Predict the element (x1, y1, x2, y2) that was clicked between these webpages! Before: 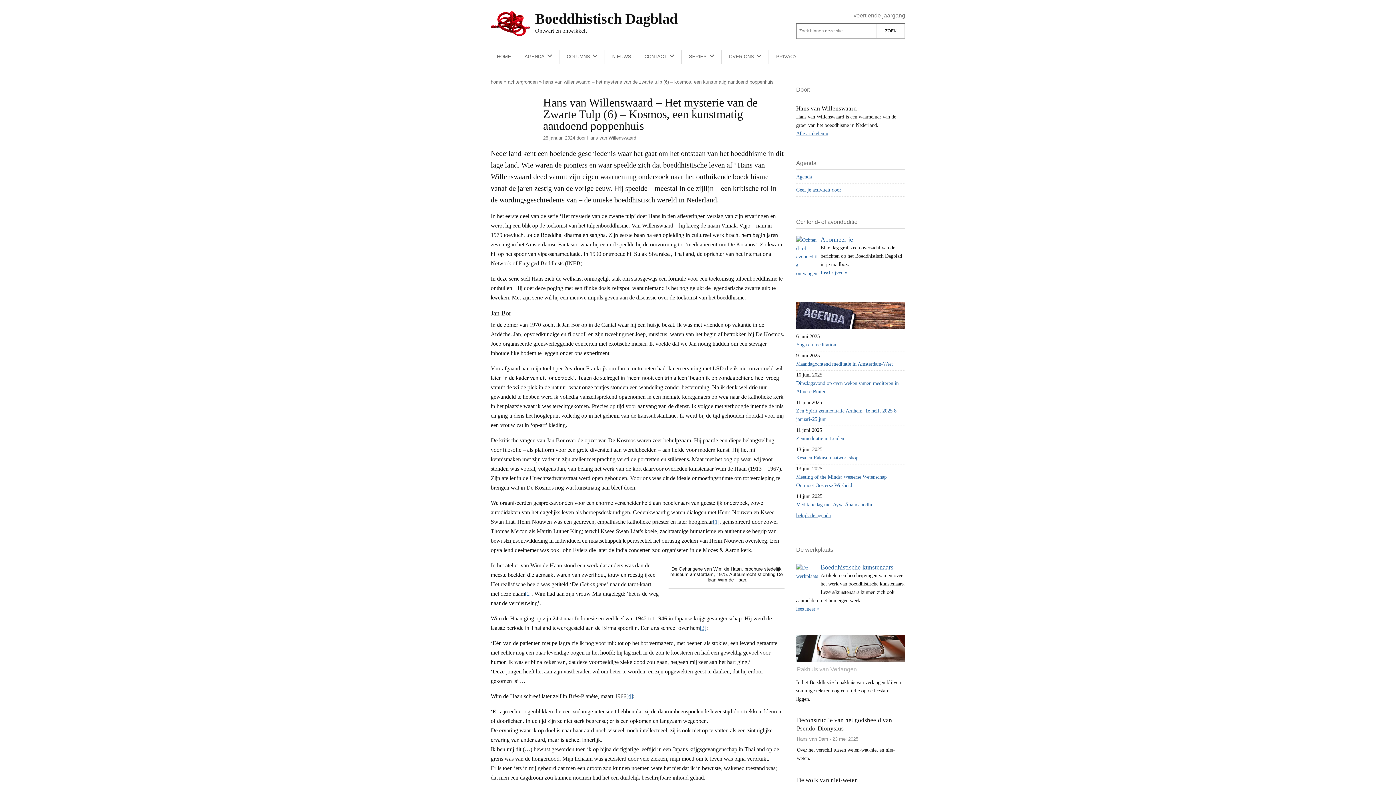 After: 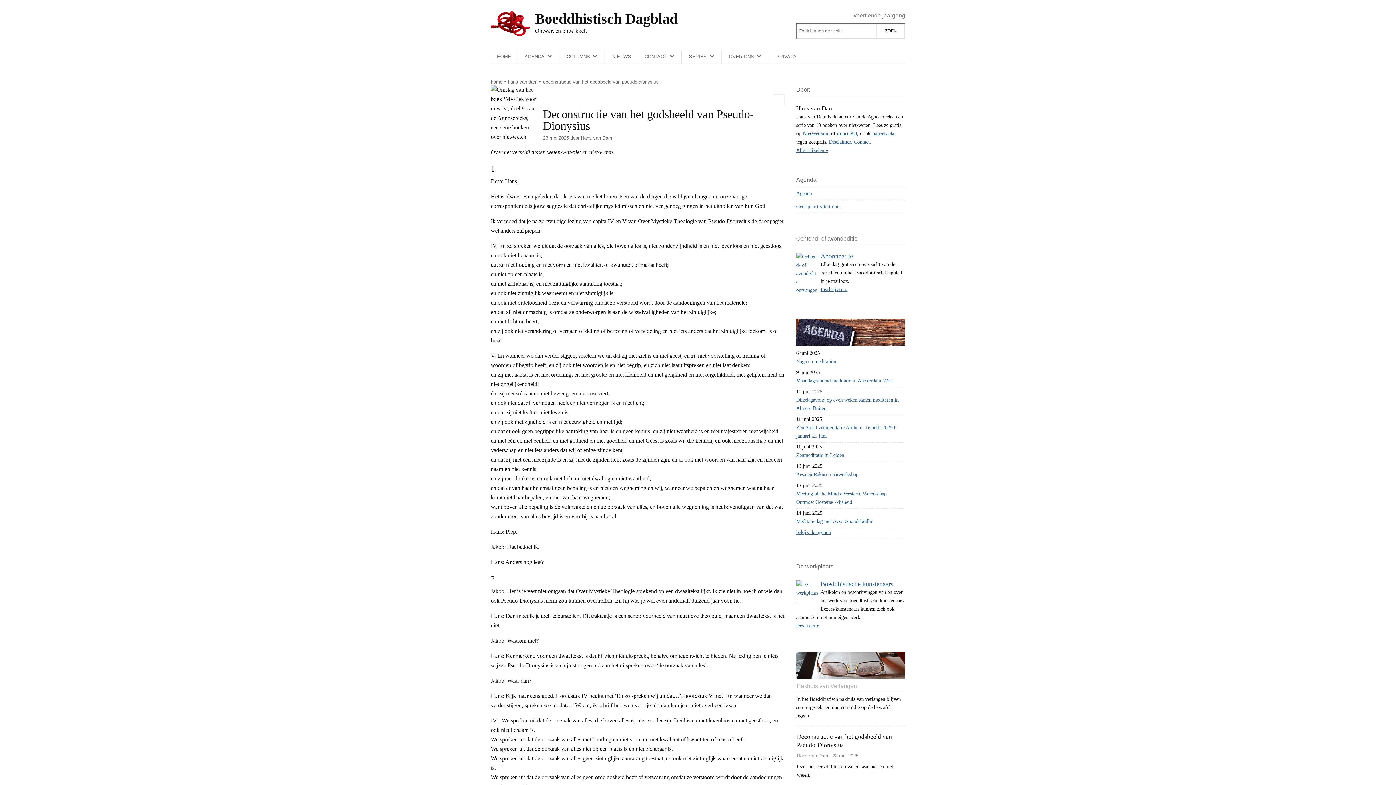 Action: bbox: (796, 715, 905, 763) label: Deconstructie van het godsbeeld van Pseudo-Dionysius

Hans van Dam - 23 mei 2025

Over het verschil tussen weten-wat-niet en niet-weten.